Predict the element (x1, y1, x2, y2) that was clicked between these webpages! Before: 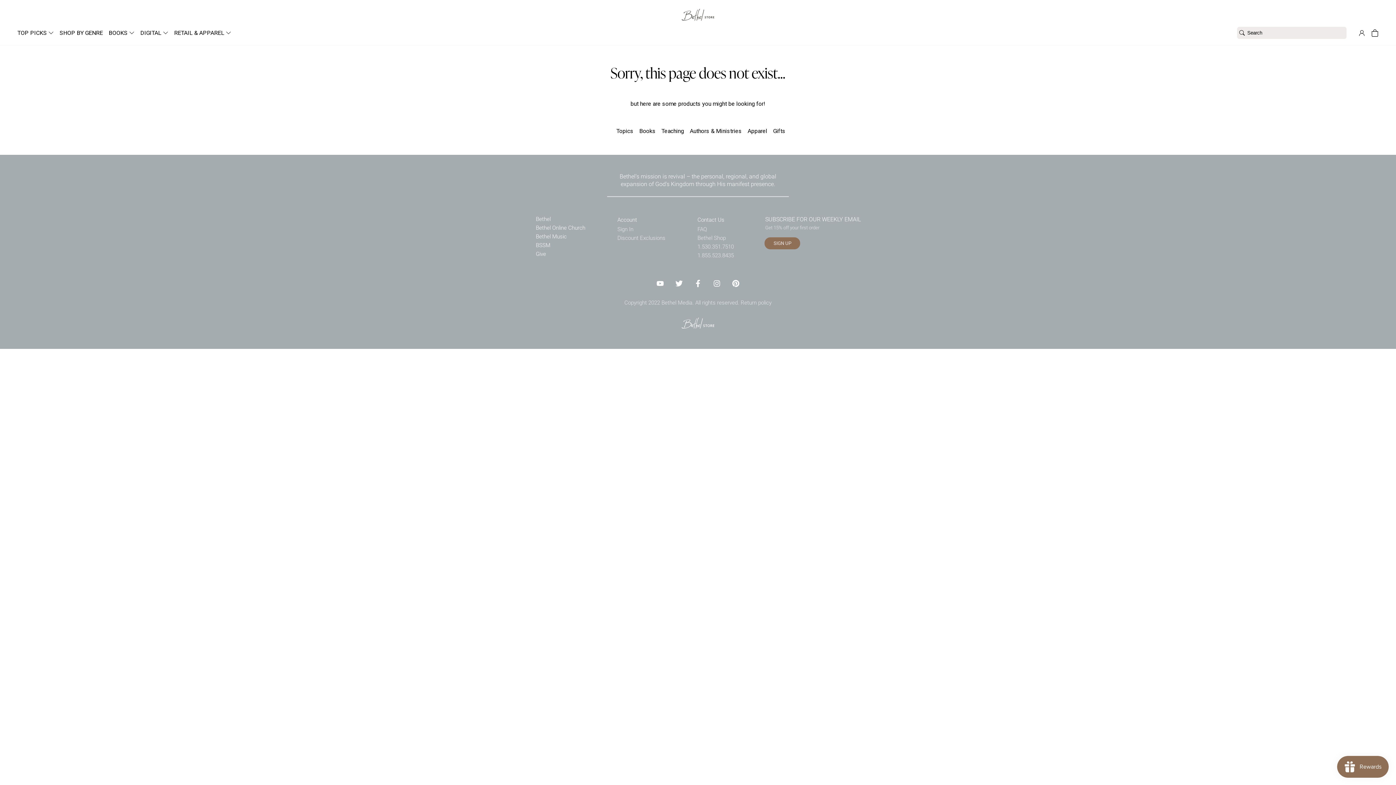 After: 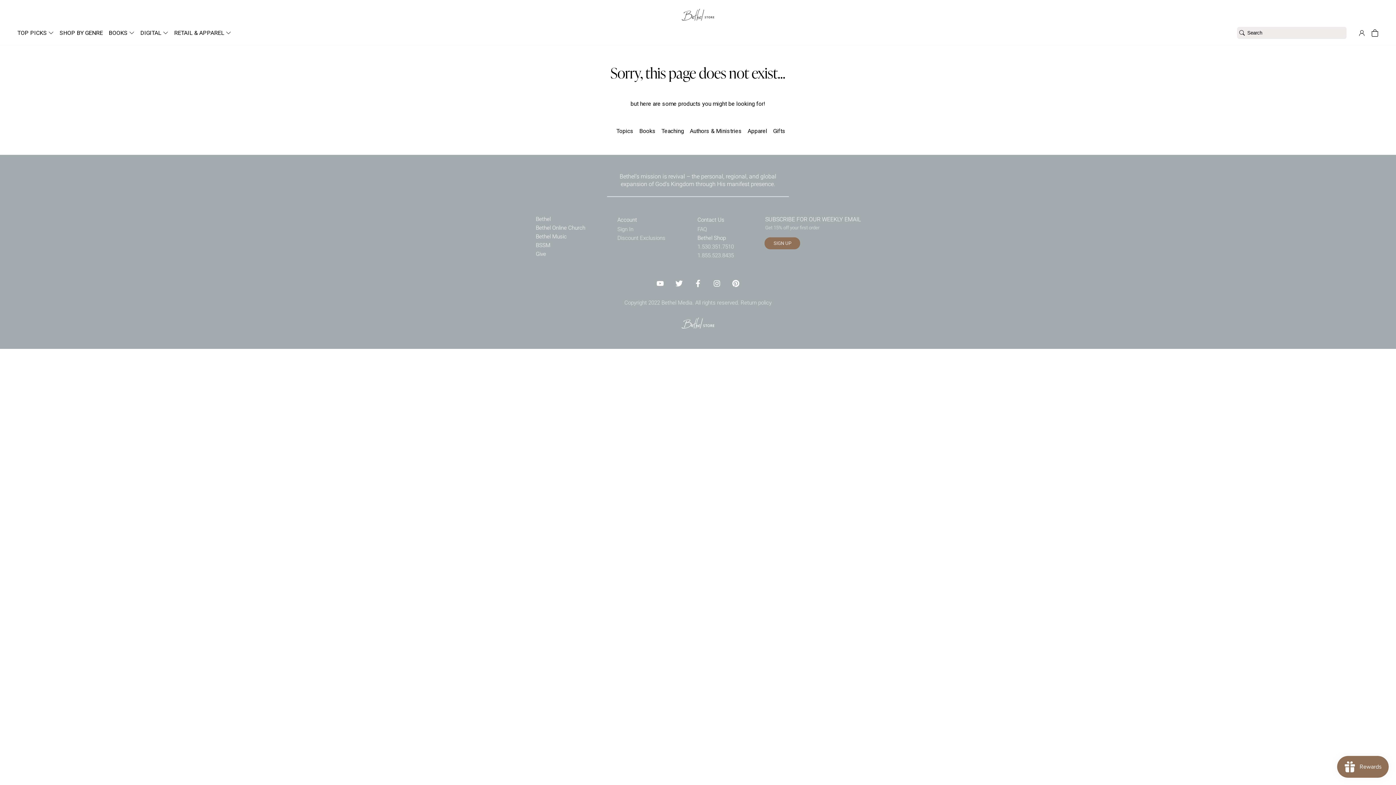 Action: label: Bethel Shop bbox: (696, 233, 735, 242)